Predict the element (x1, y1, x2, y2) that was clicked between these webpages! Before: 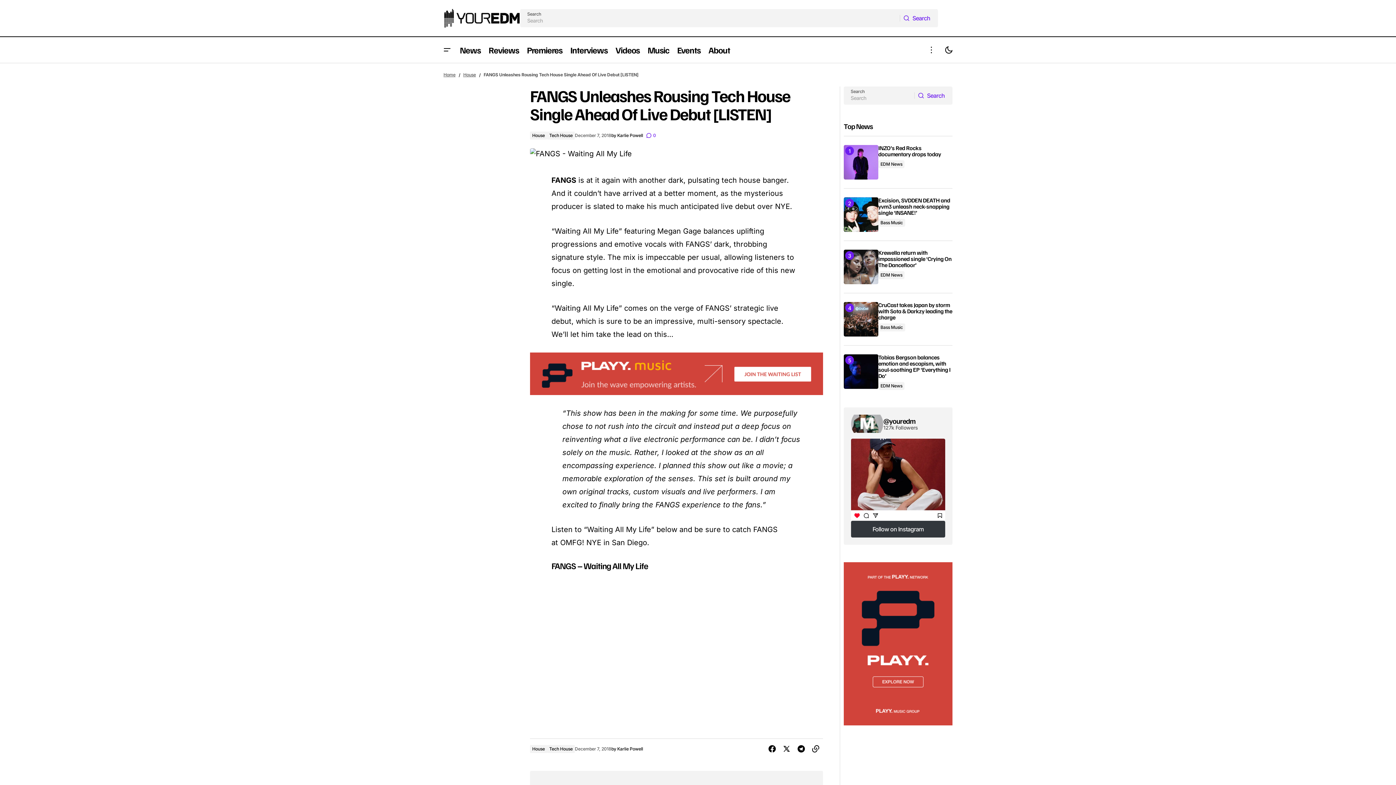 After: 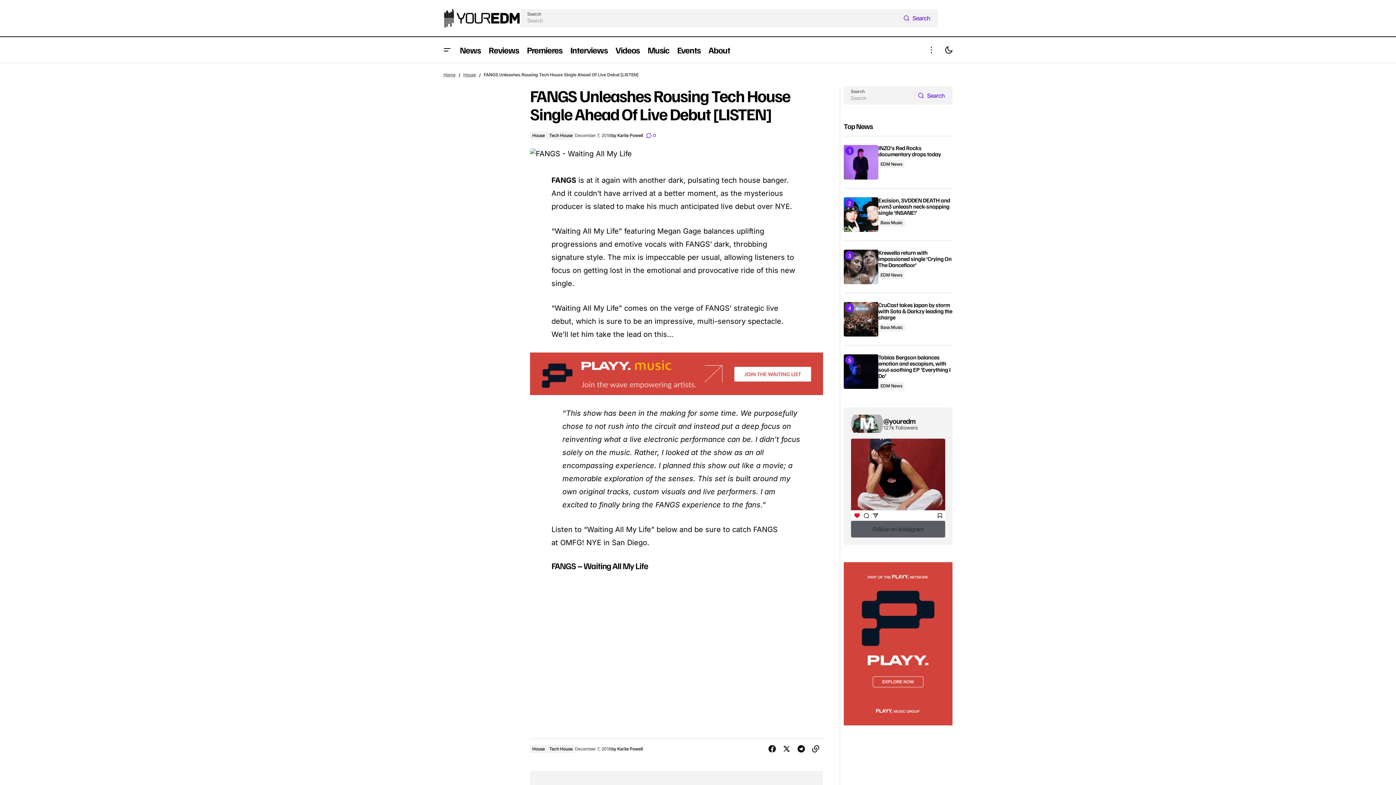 Action: label: Follow on Instagram
Follow on Instagram bbox: (851, 521, 945, 537)